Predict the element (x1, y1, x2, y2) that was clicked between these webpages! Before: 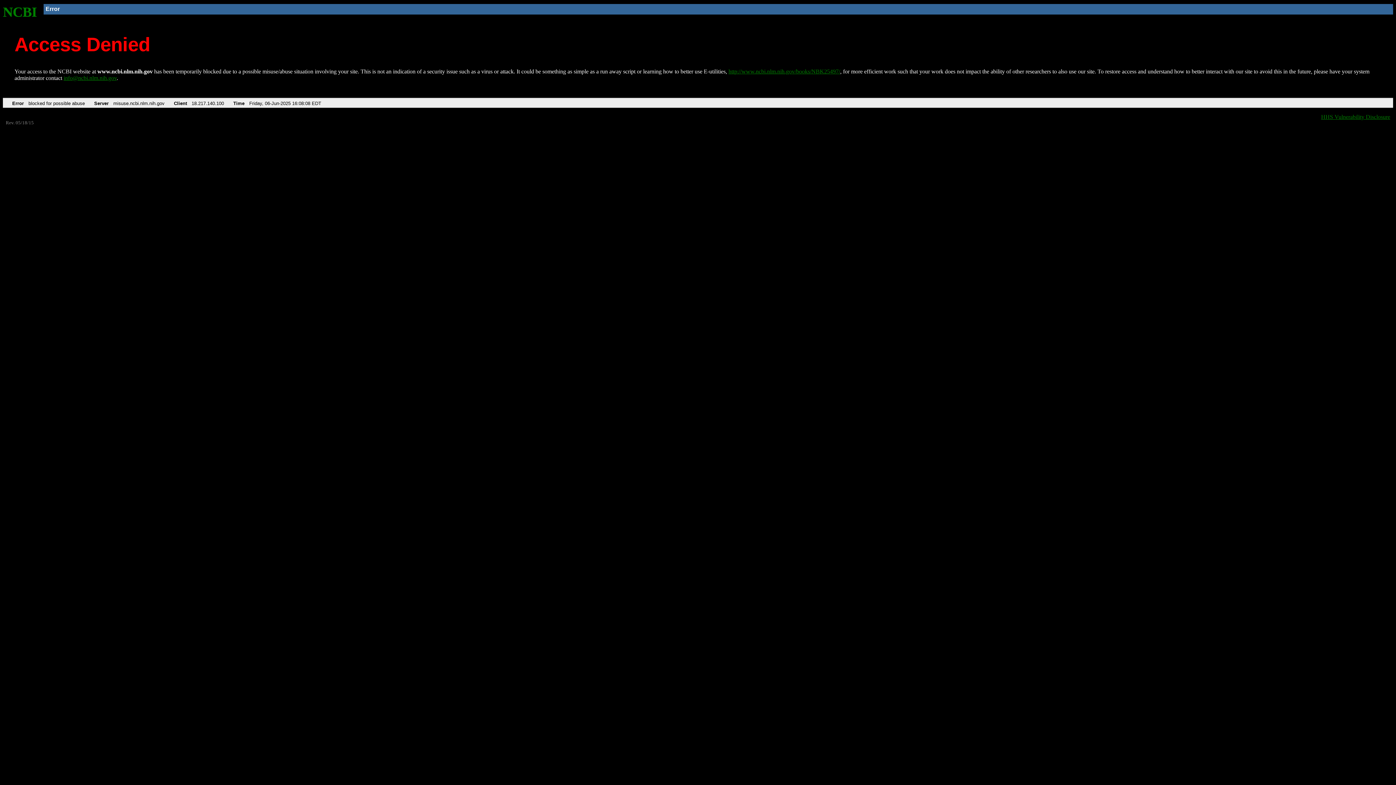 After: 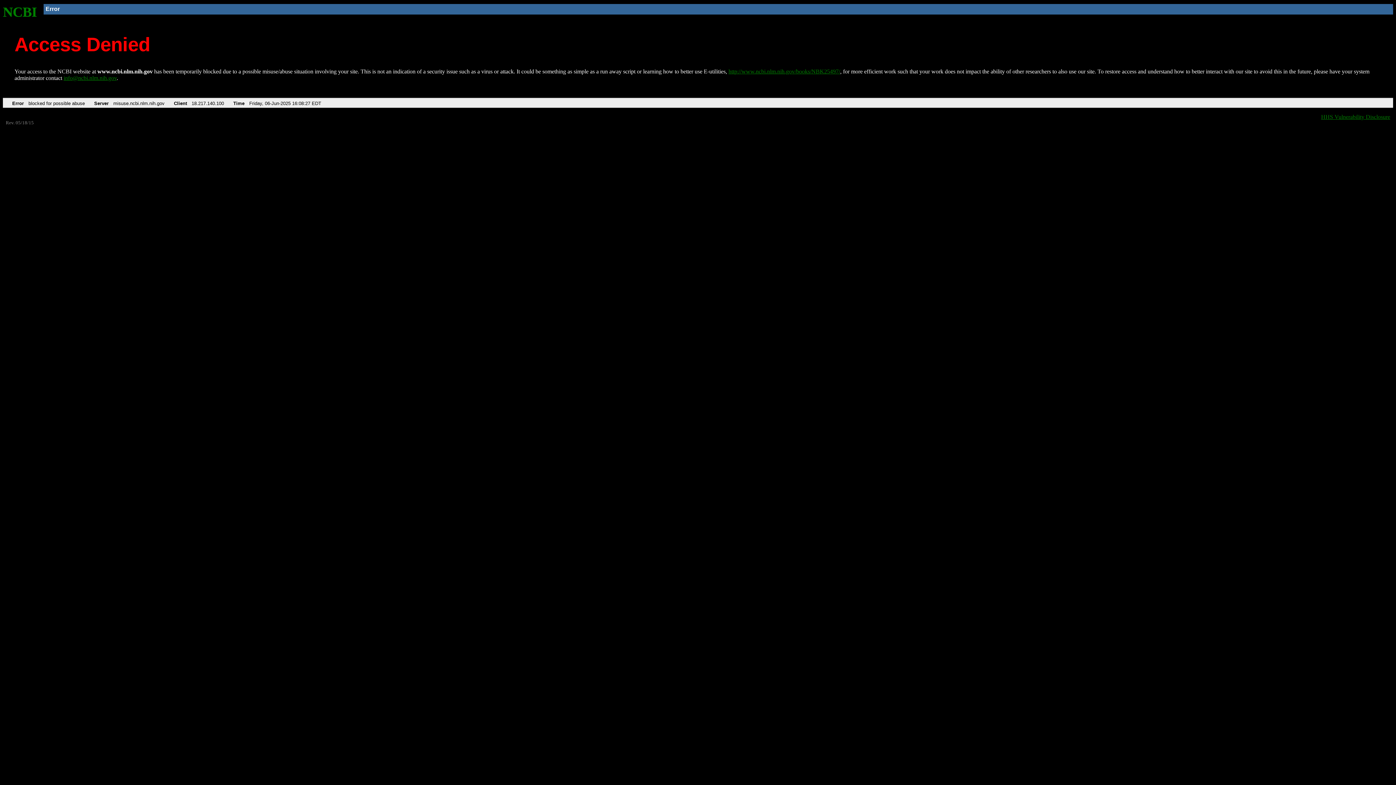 Action: bbox: (2, 4, 37, 19) label: NCBI